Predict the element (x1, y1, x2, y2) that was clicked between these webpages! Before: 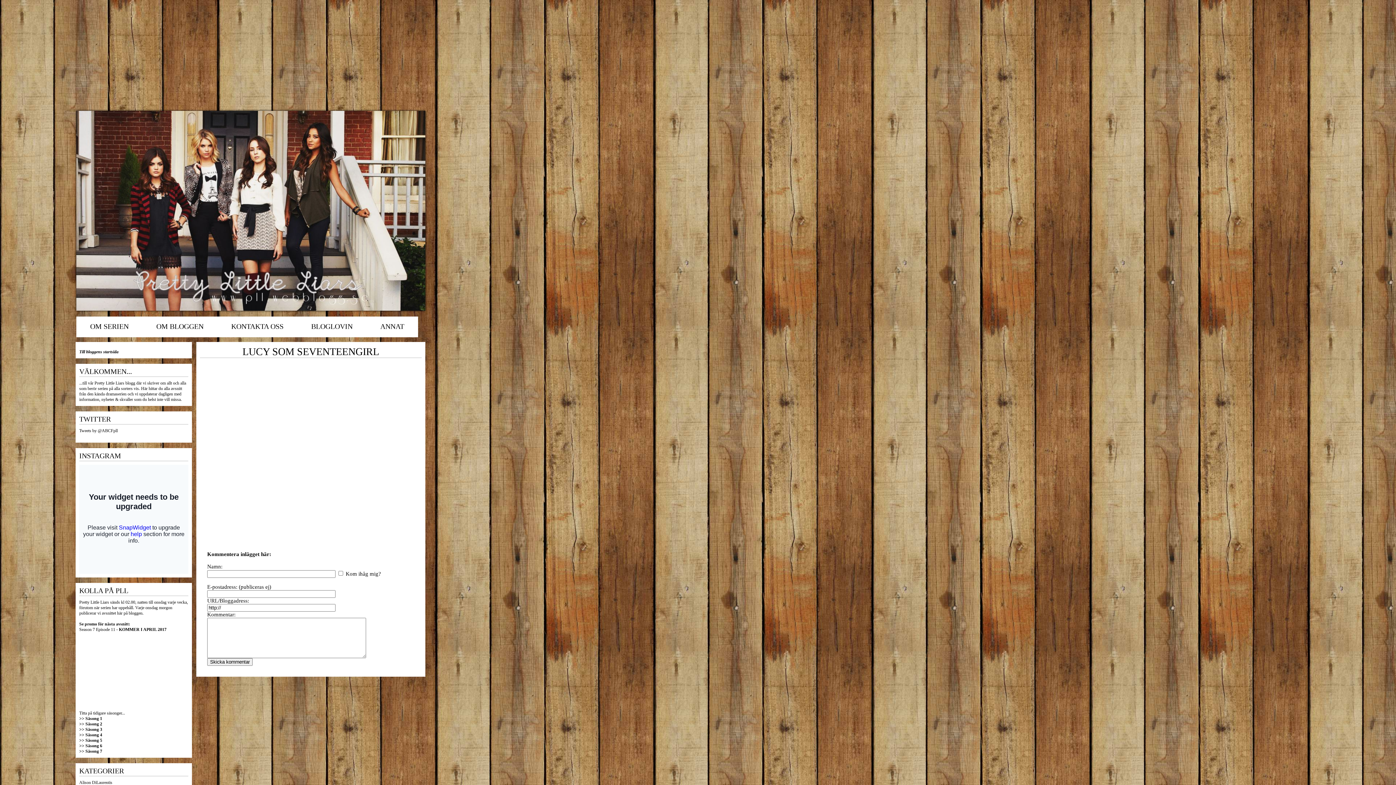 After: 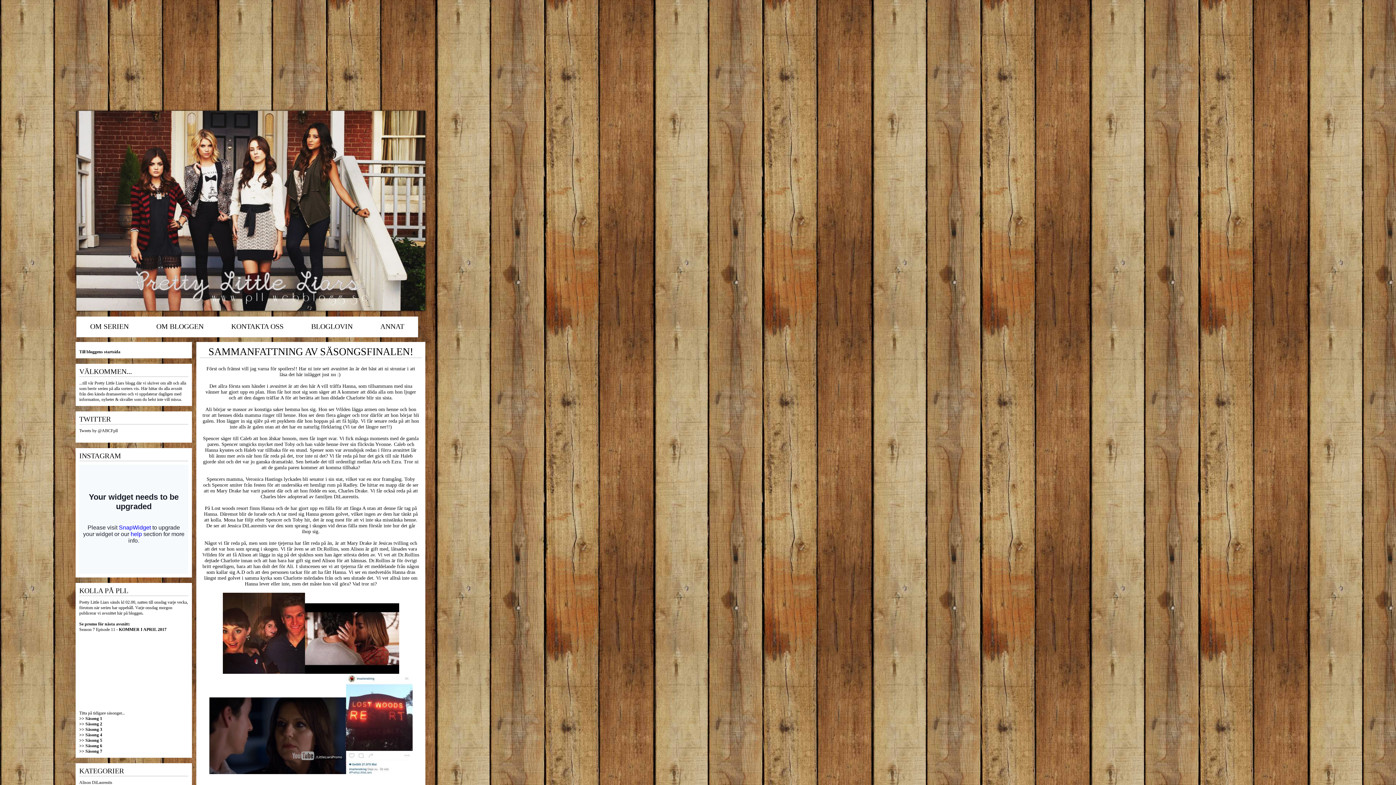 Action: label: >> Säsong 6 bbox: (79, 743, 188, 749)